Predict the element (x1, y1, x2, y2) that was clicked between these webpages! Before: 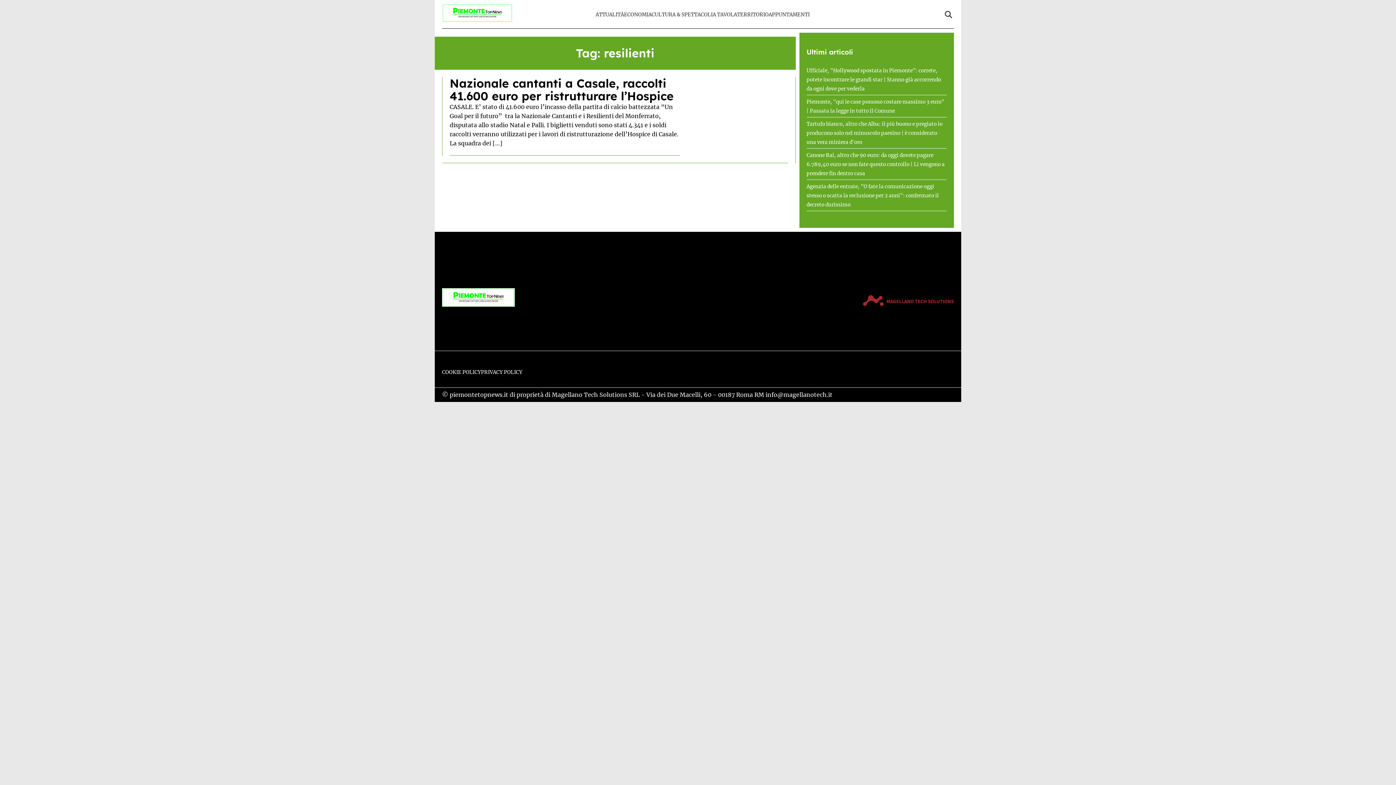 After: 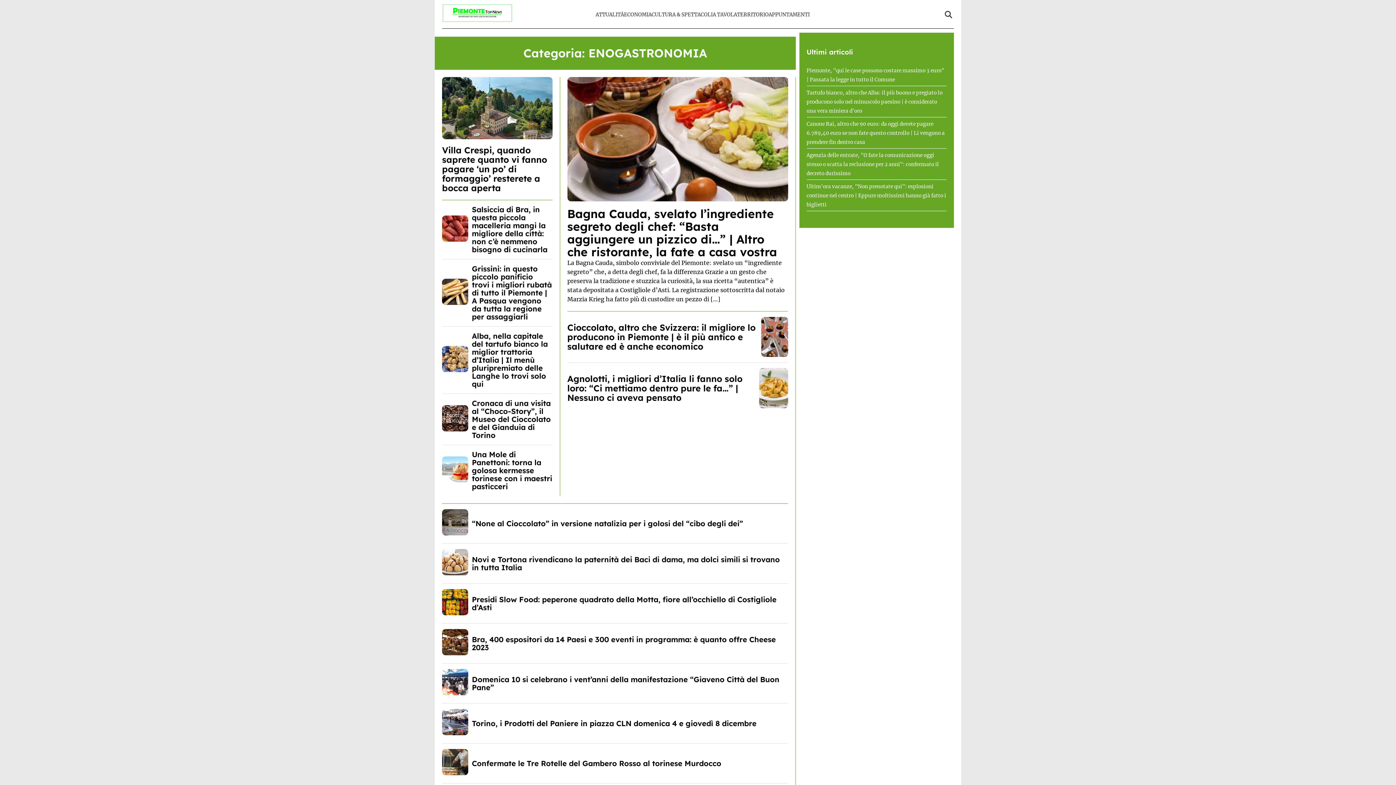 Action: bbox: (712, 11, 737, 17) label: A TAVOLA